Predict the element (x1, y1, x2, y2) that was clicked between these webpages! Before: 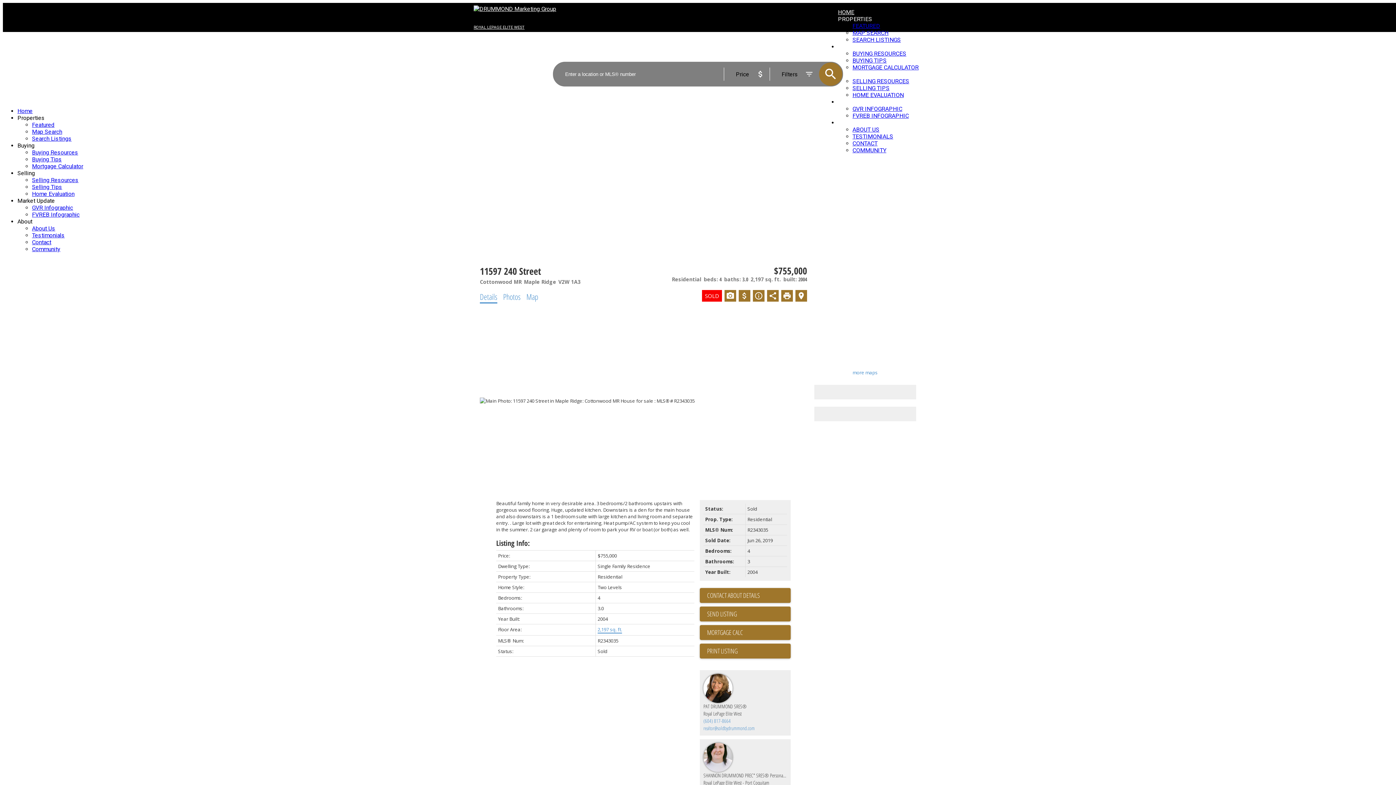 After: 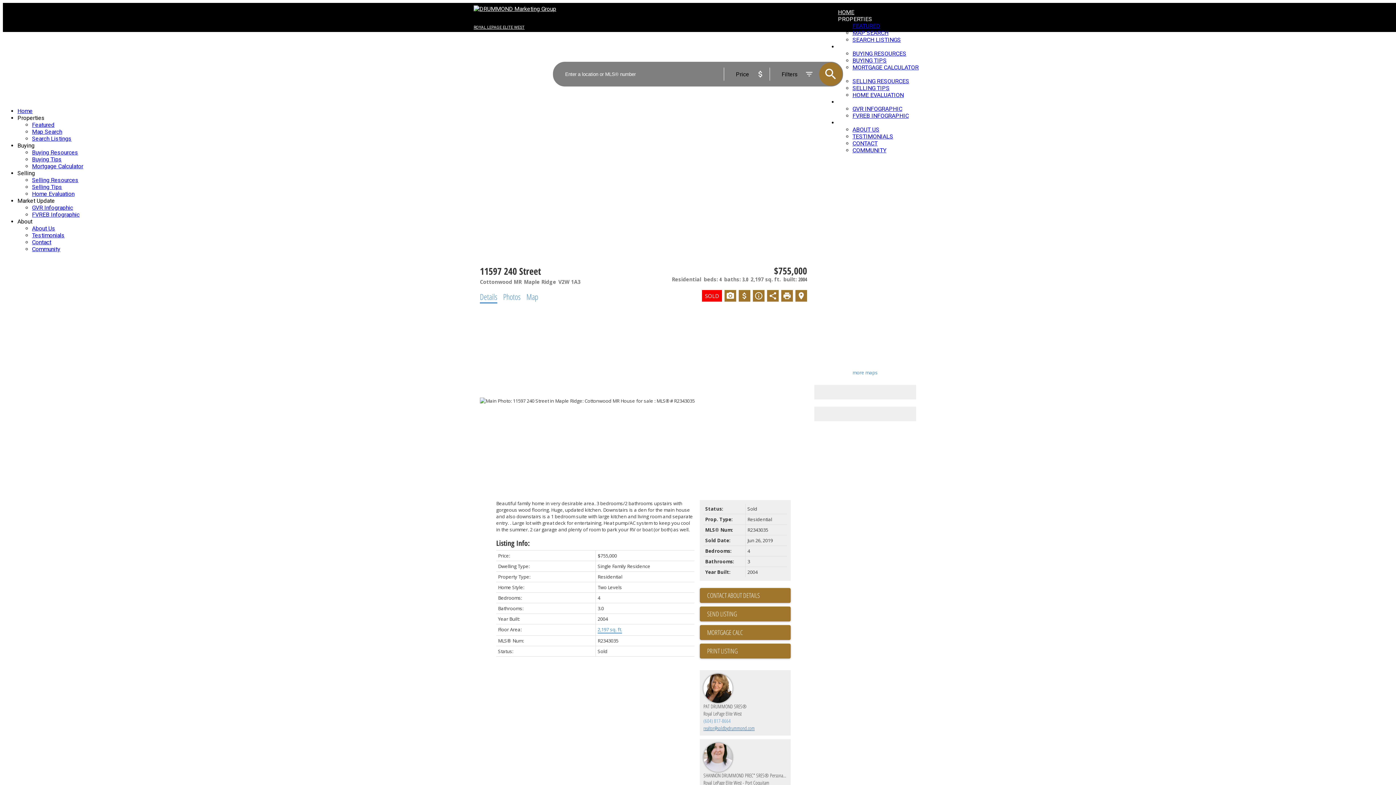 Action: label: realtor@soldbydrummond.com bbox: (703, 725, 754, 732)